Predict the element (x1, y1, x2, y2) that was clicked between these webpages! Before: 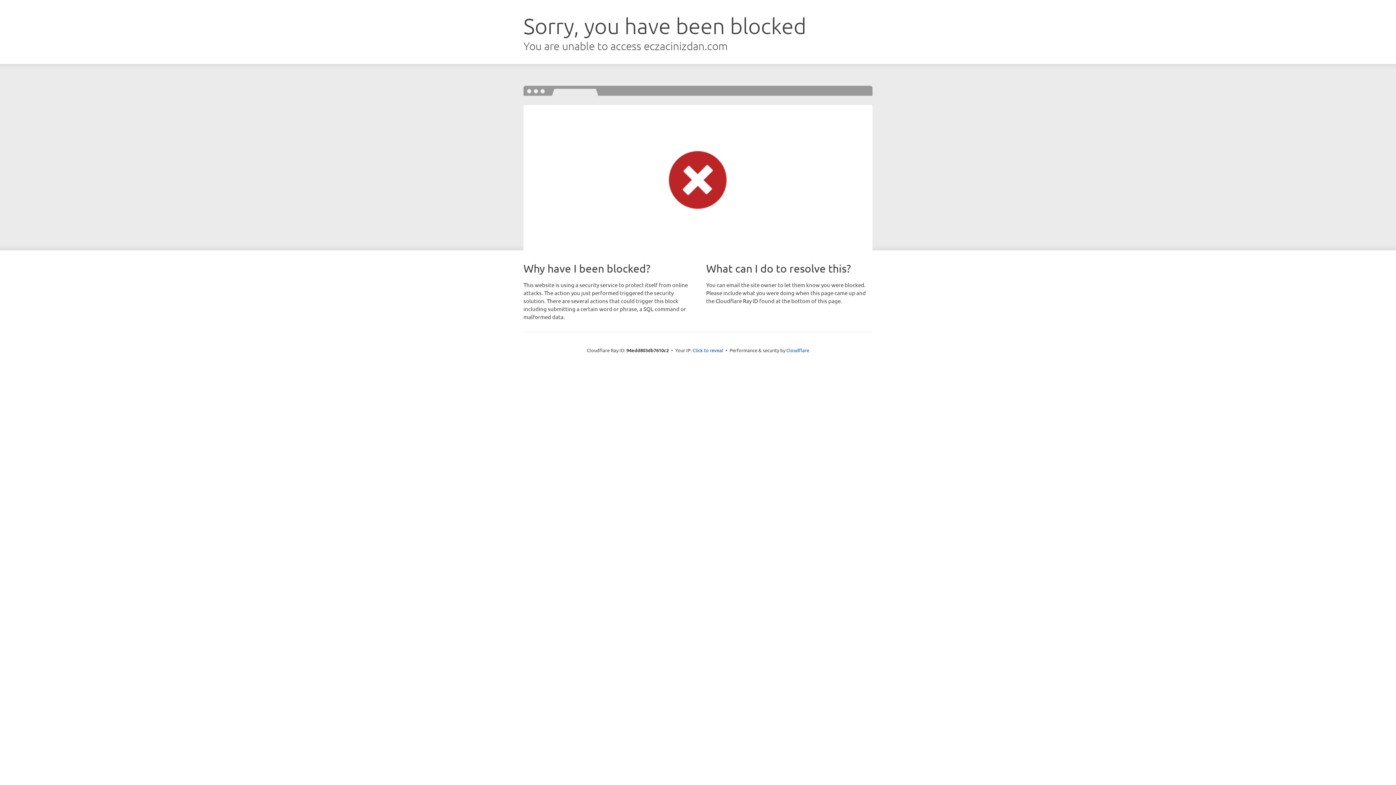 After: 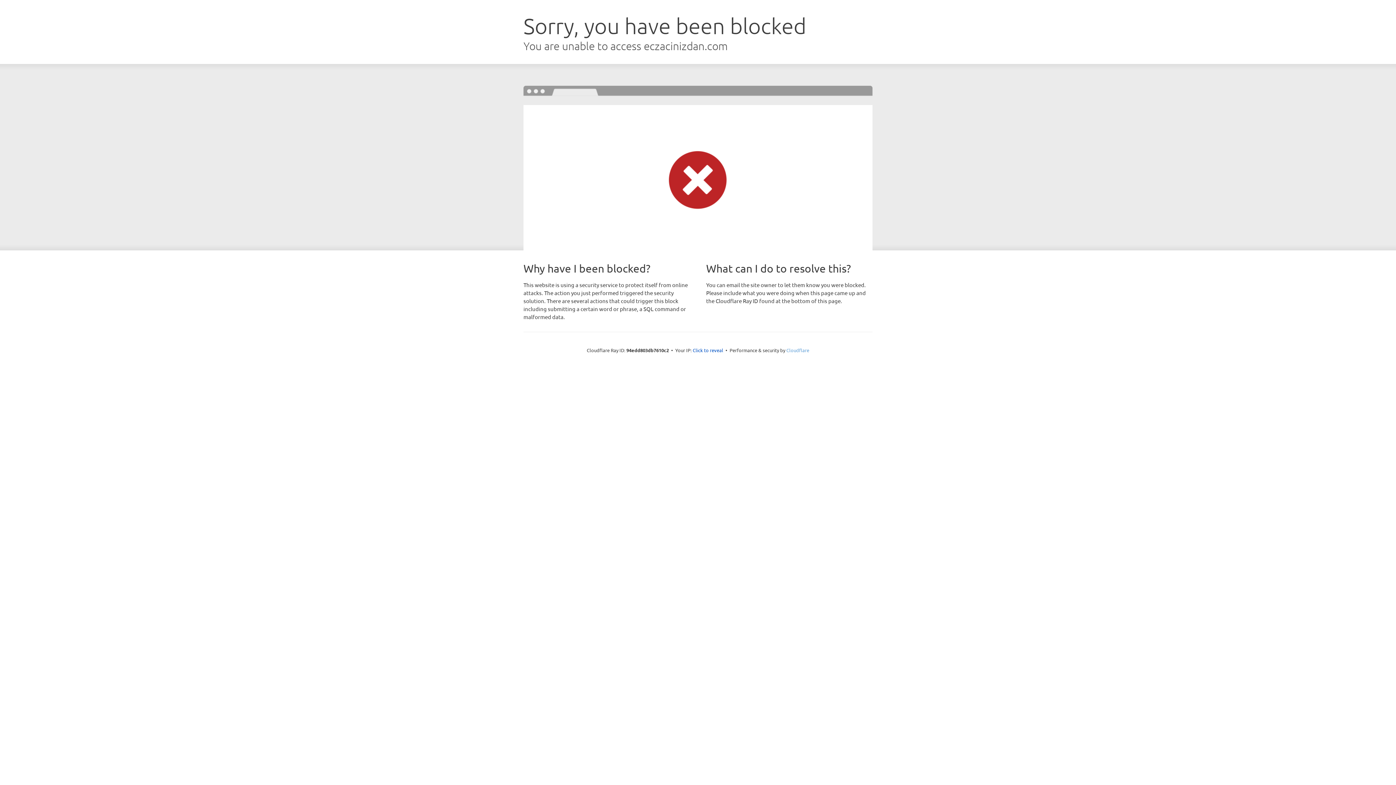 Action: label: Cloudflare bbox: (786, 347, 809, 353)